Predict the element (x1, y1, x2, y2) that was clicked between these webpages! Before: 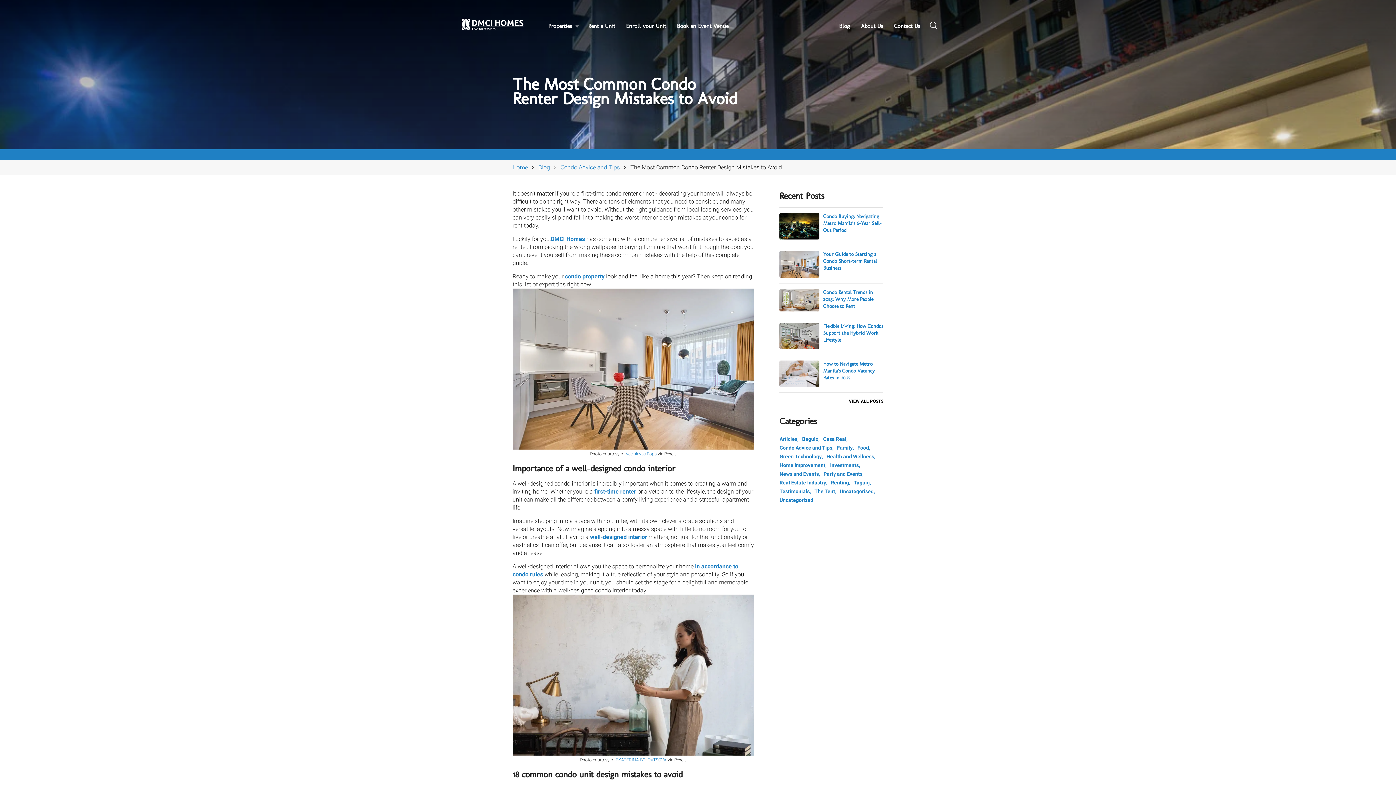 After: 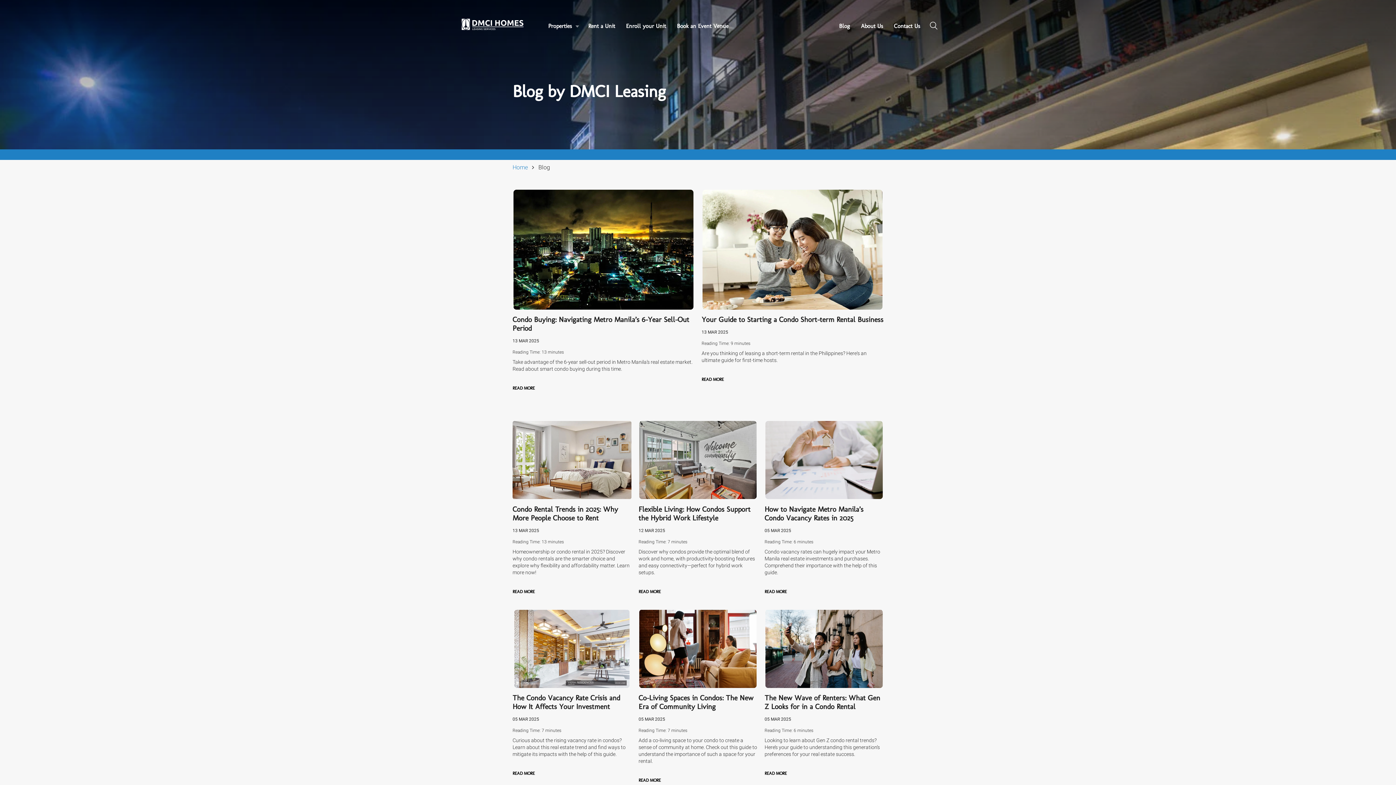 Action: label: VIEW ALL POSTS bbox: (779, 398, 883, 404)